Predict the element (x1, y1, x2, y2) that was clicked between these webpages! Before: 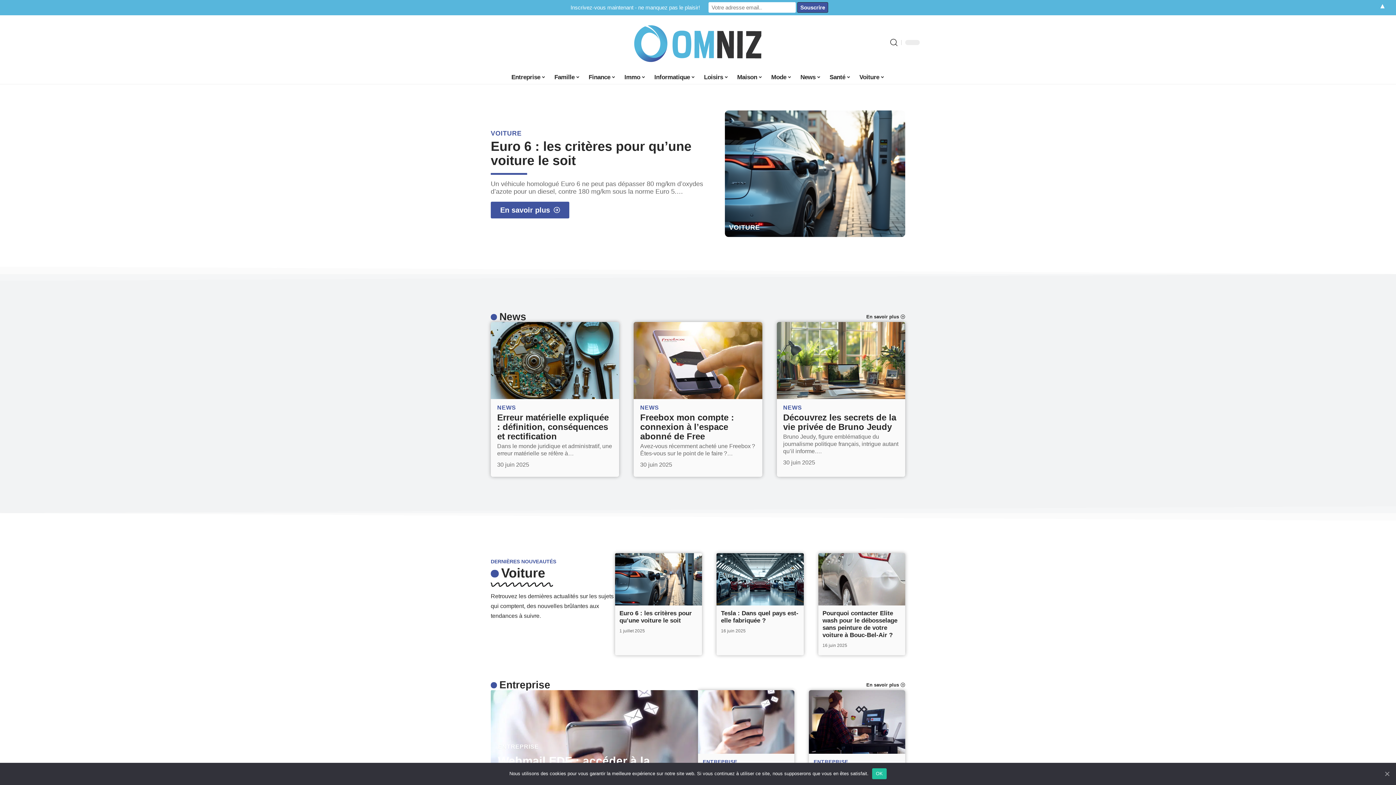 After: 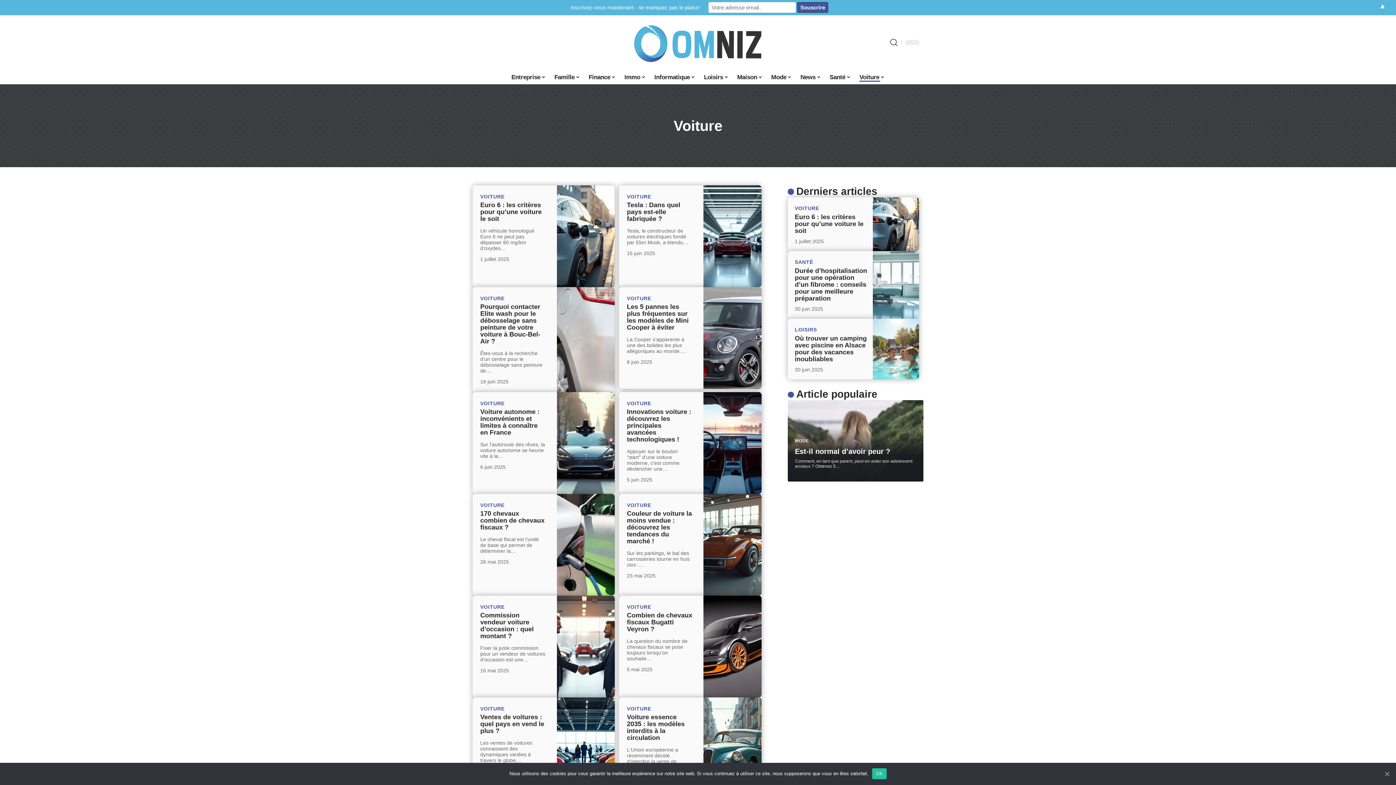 Action: label: Voiture bbox: (501, 565, 545, 580)